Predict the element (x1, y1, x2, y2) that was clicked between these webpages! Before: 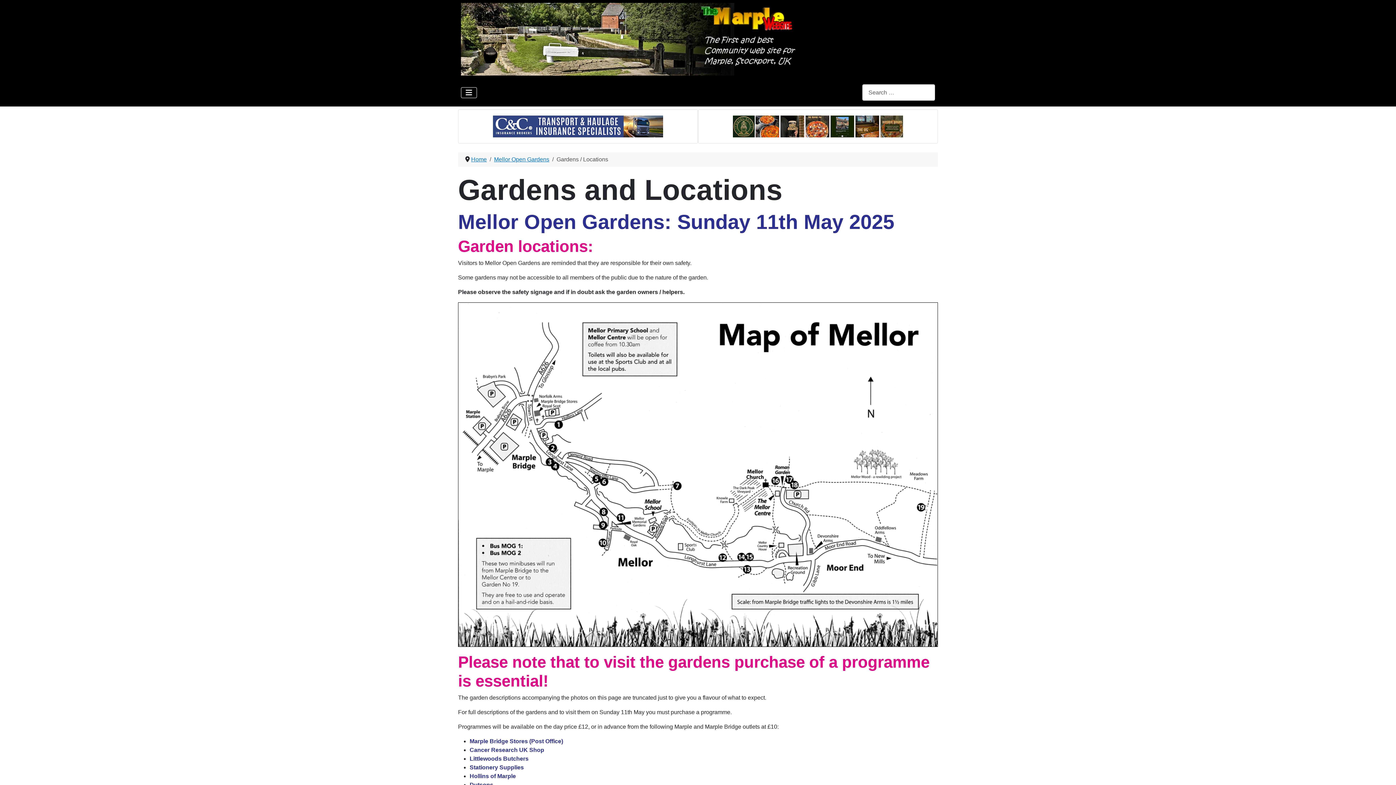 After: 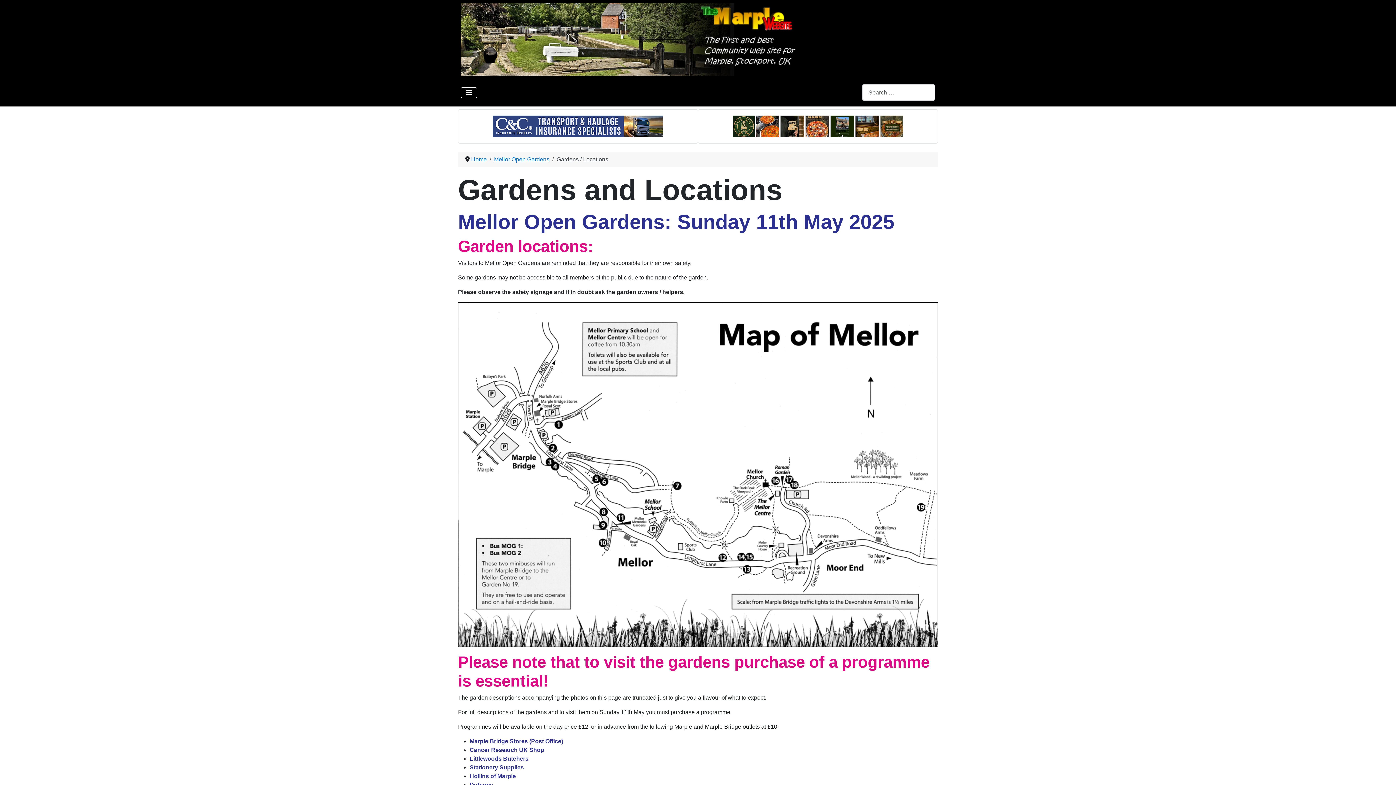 Action: bbox: (493, 123, 663, 129)